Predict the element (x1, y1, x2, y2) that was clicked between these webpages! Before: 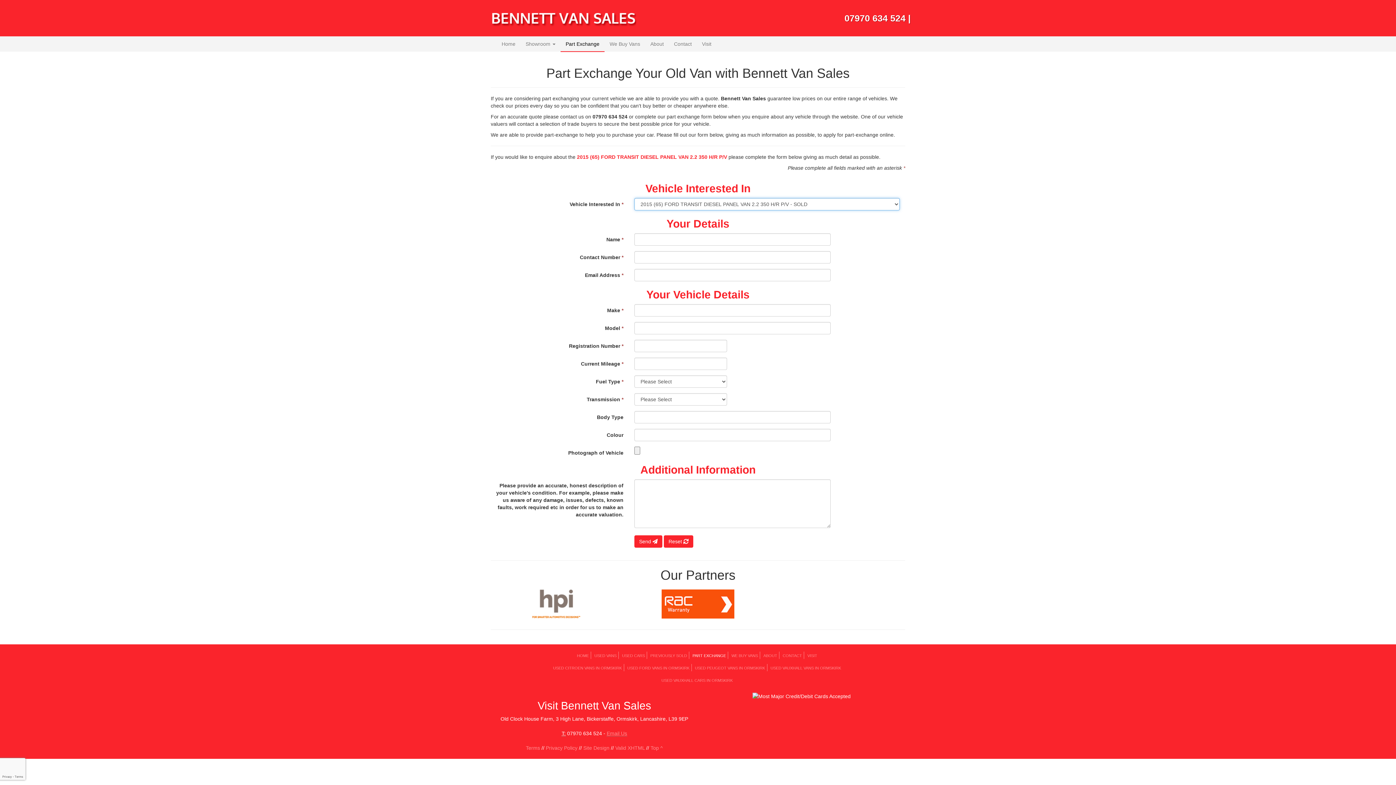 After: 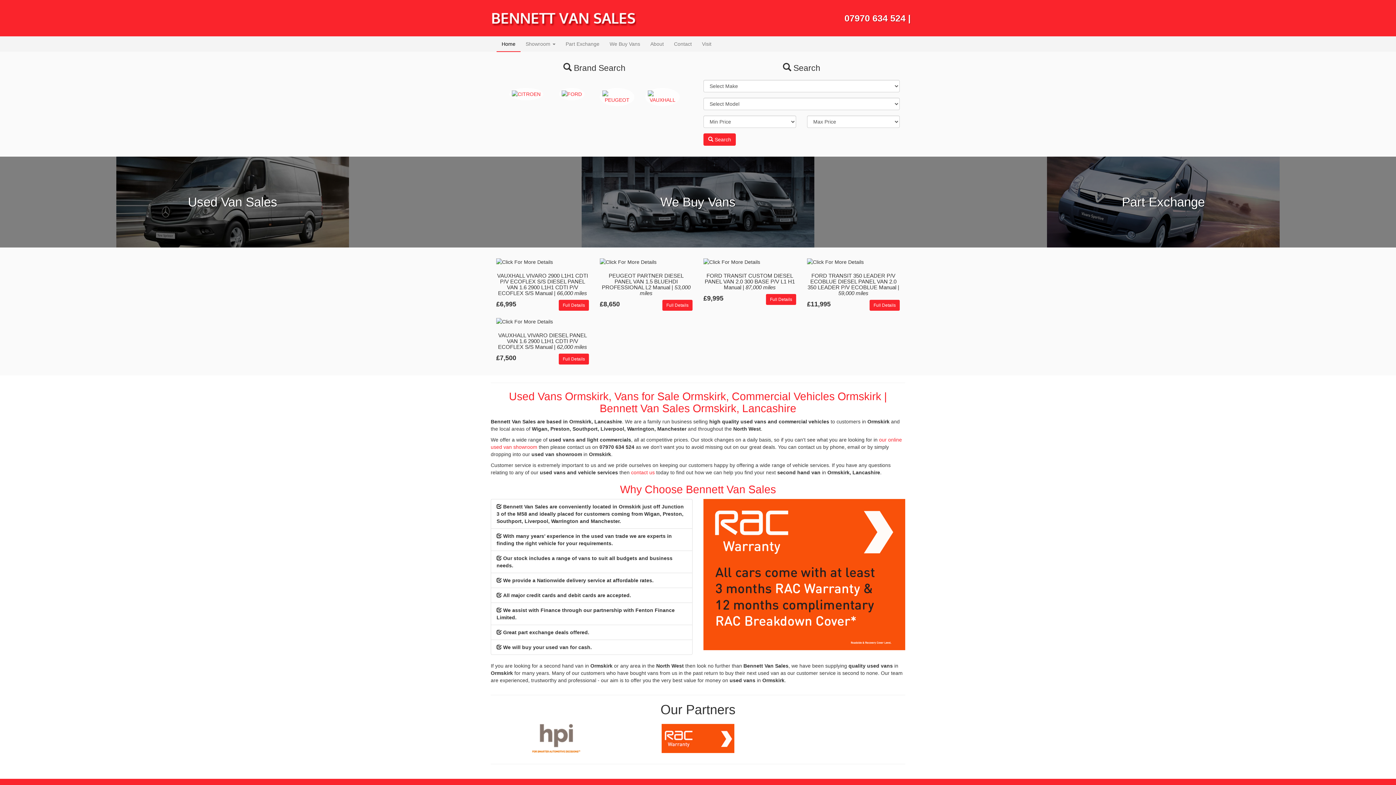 Action: label: Showroom  bbox: (520, 36, 560, 51)